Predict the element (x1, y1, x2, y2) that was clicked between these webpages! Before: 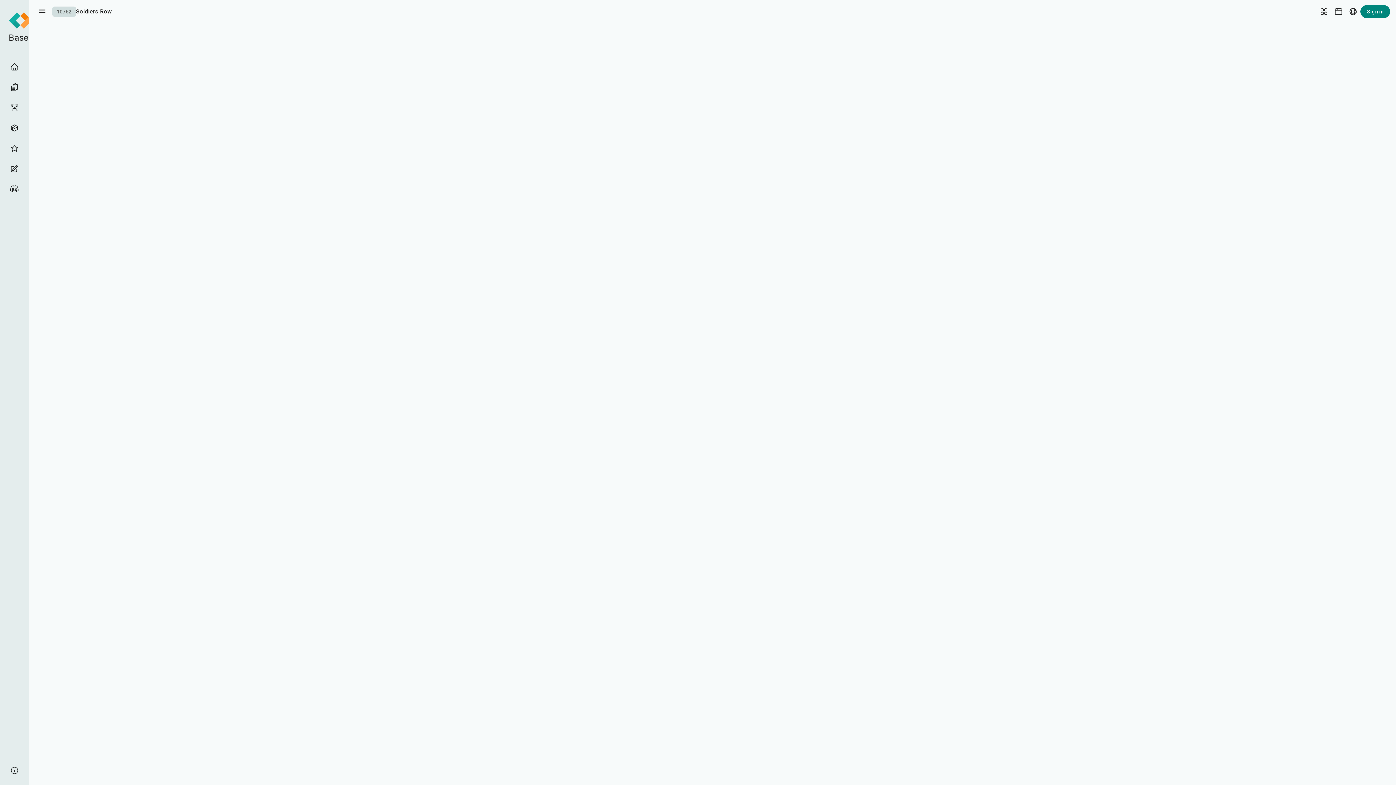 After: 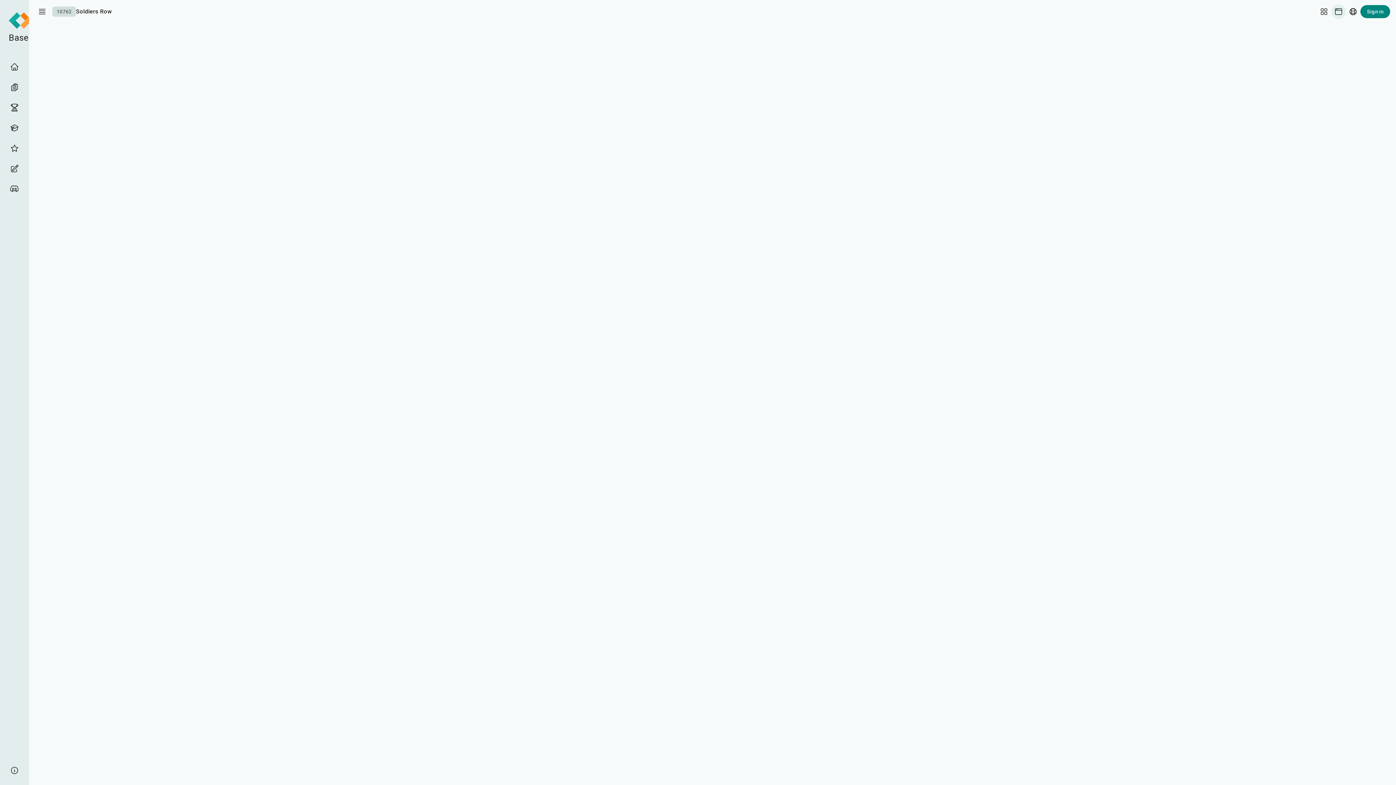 Action: bbox: (1331, 4, 1346, 18) label: Theme picker